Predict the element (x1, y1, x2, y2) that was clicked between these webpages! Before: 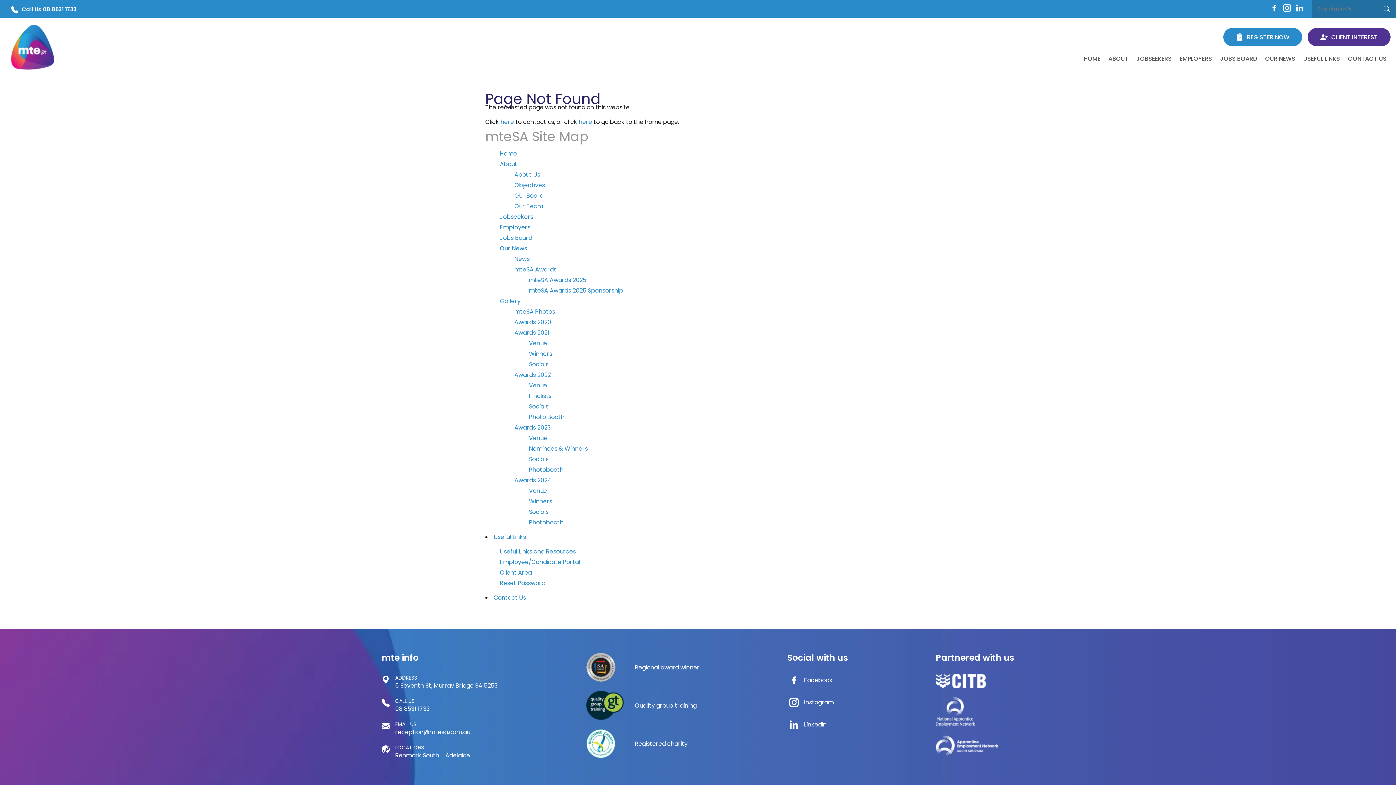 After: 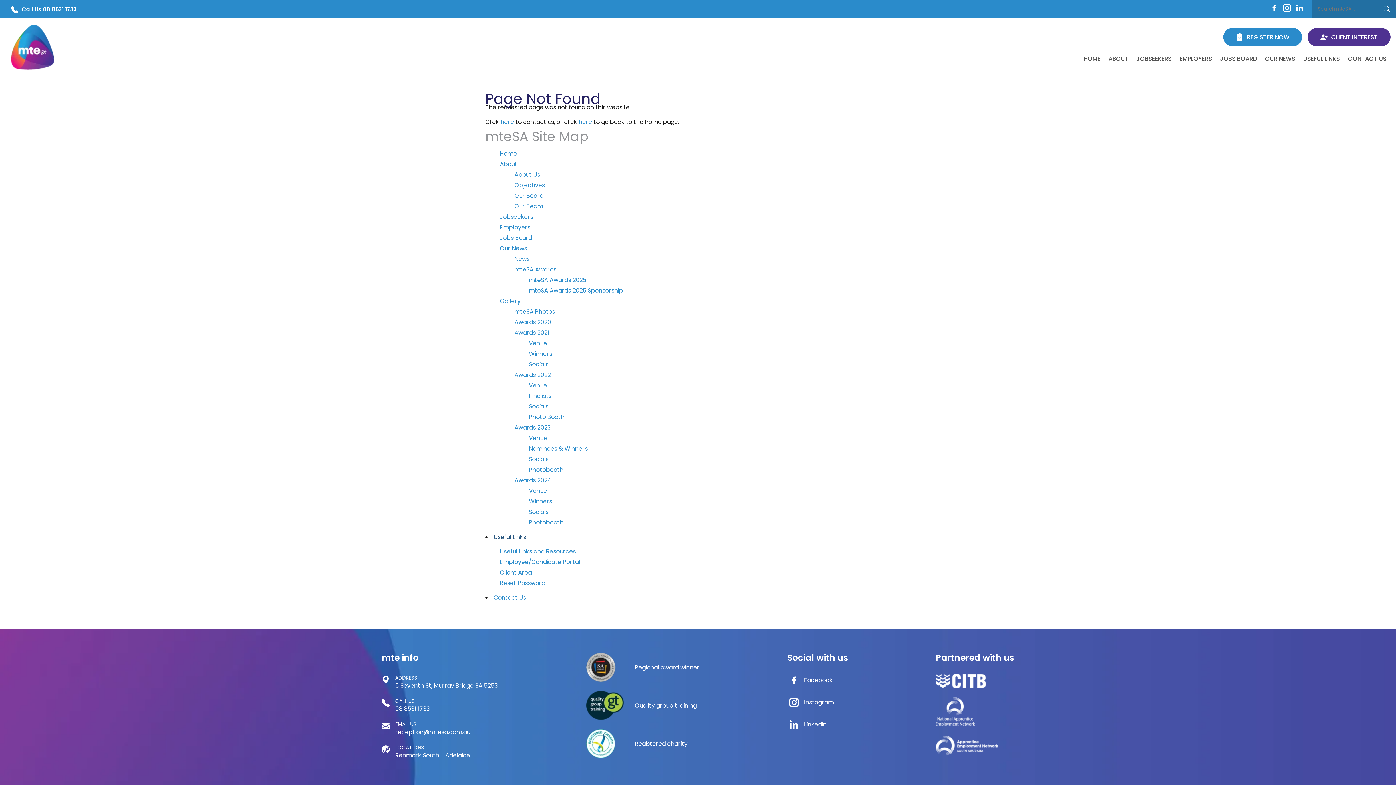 Action: bbox: (493, 533, 526, 541) label: Useful Links